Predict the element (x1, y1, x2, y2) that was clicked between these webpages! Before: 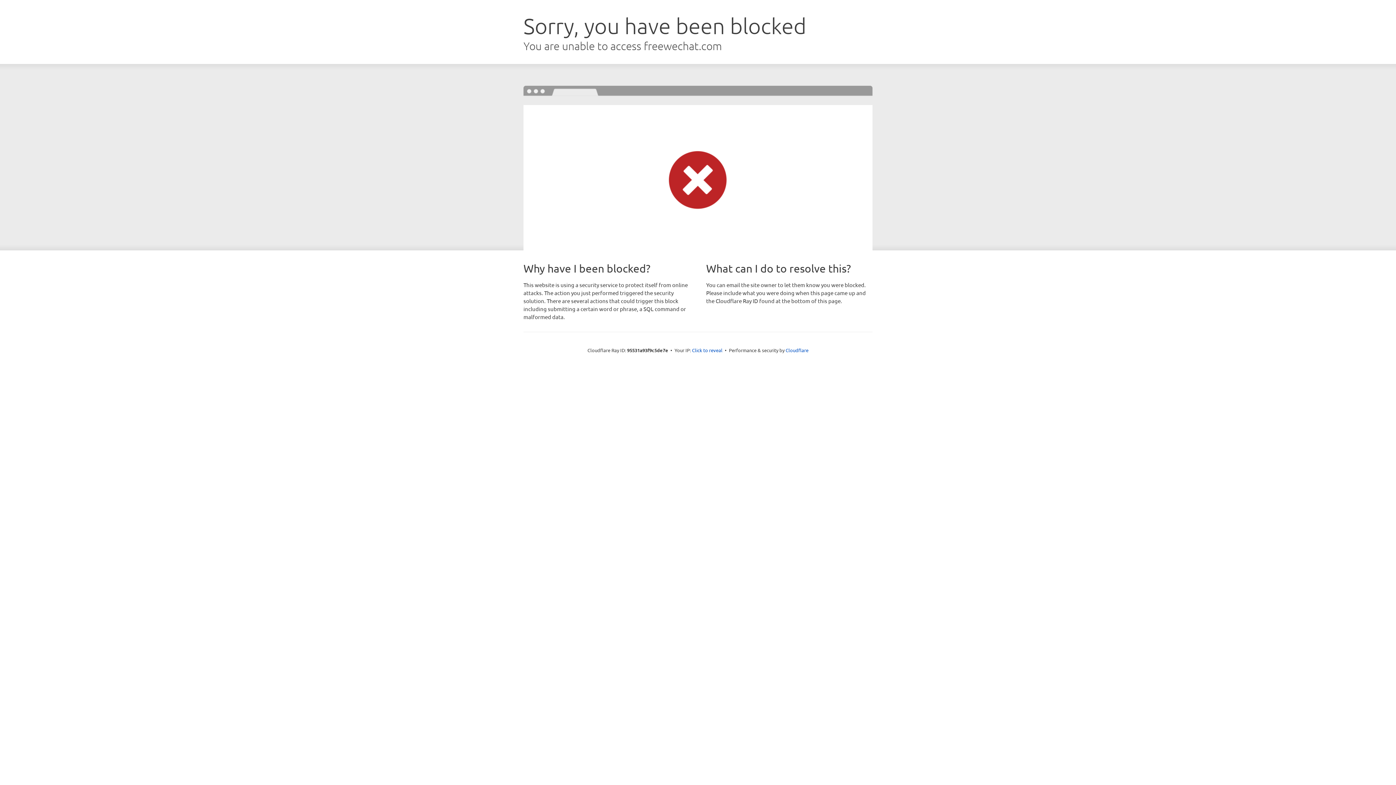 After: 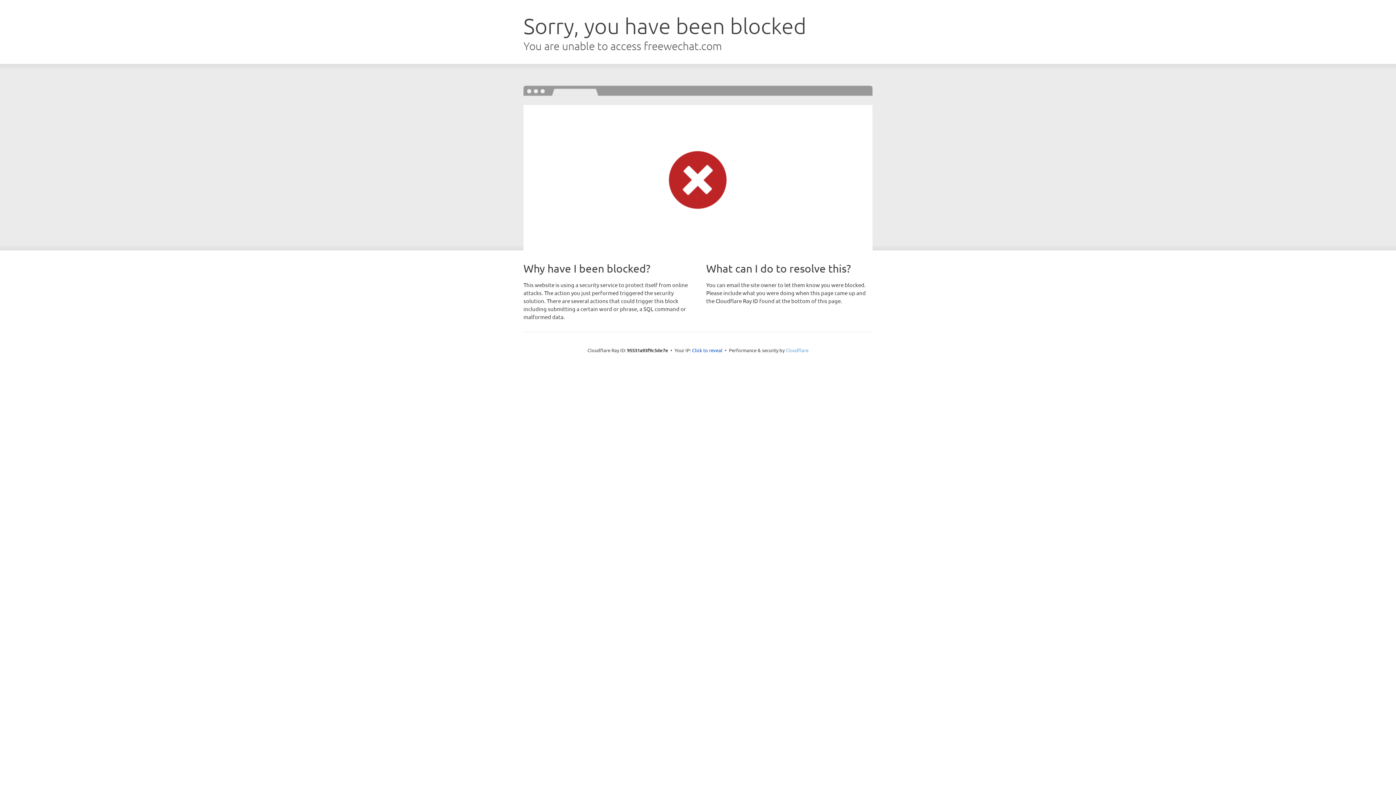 Action: bbox: (785, 347, 808, 353) label: Cloudflare